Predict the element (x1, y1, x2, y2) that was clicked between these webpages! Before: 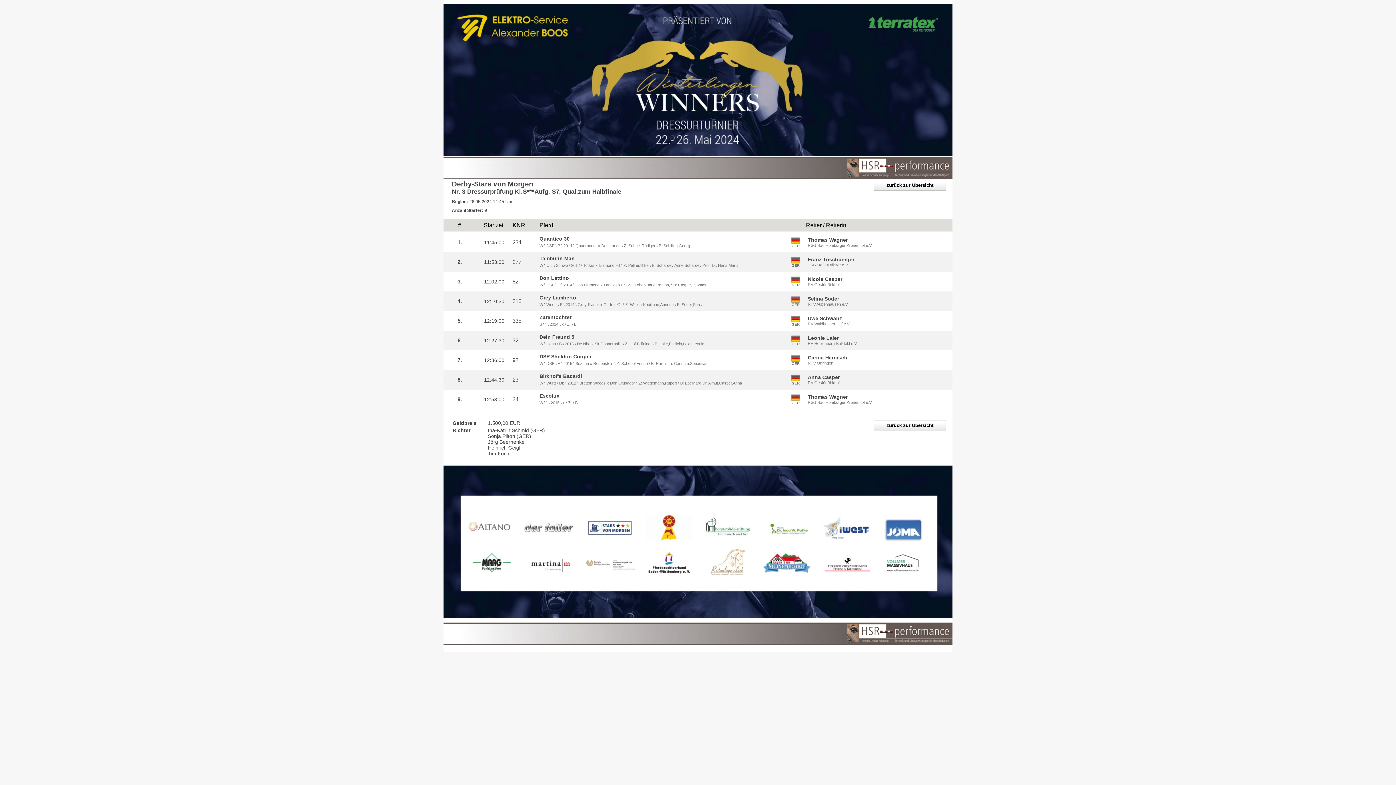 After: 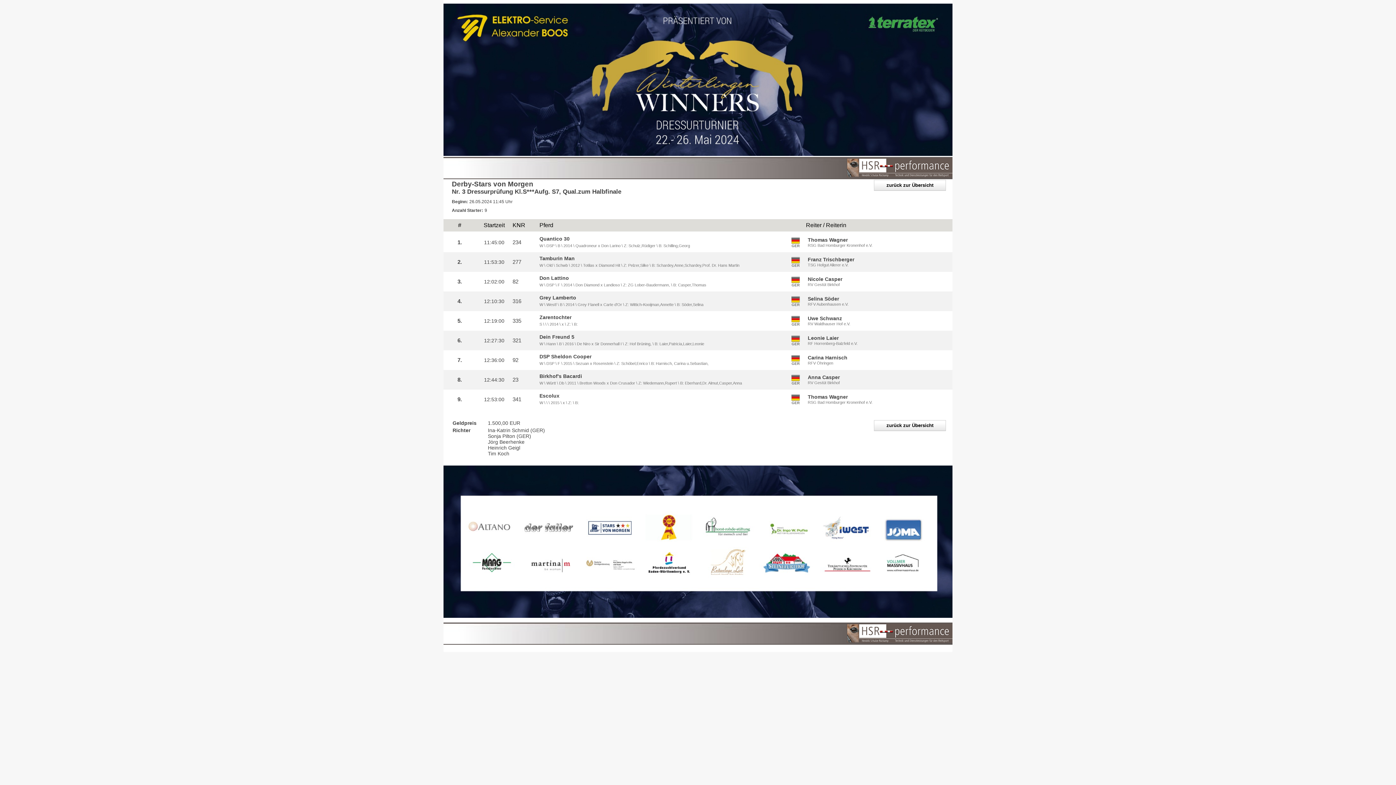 Action: bbox: (874, 180, 946, 190) label: zurück zur Übersicht